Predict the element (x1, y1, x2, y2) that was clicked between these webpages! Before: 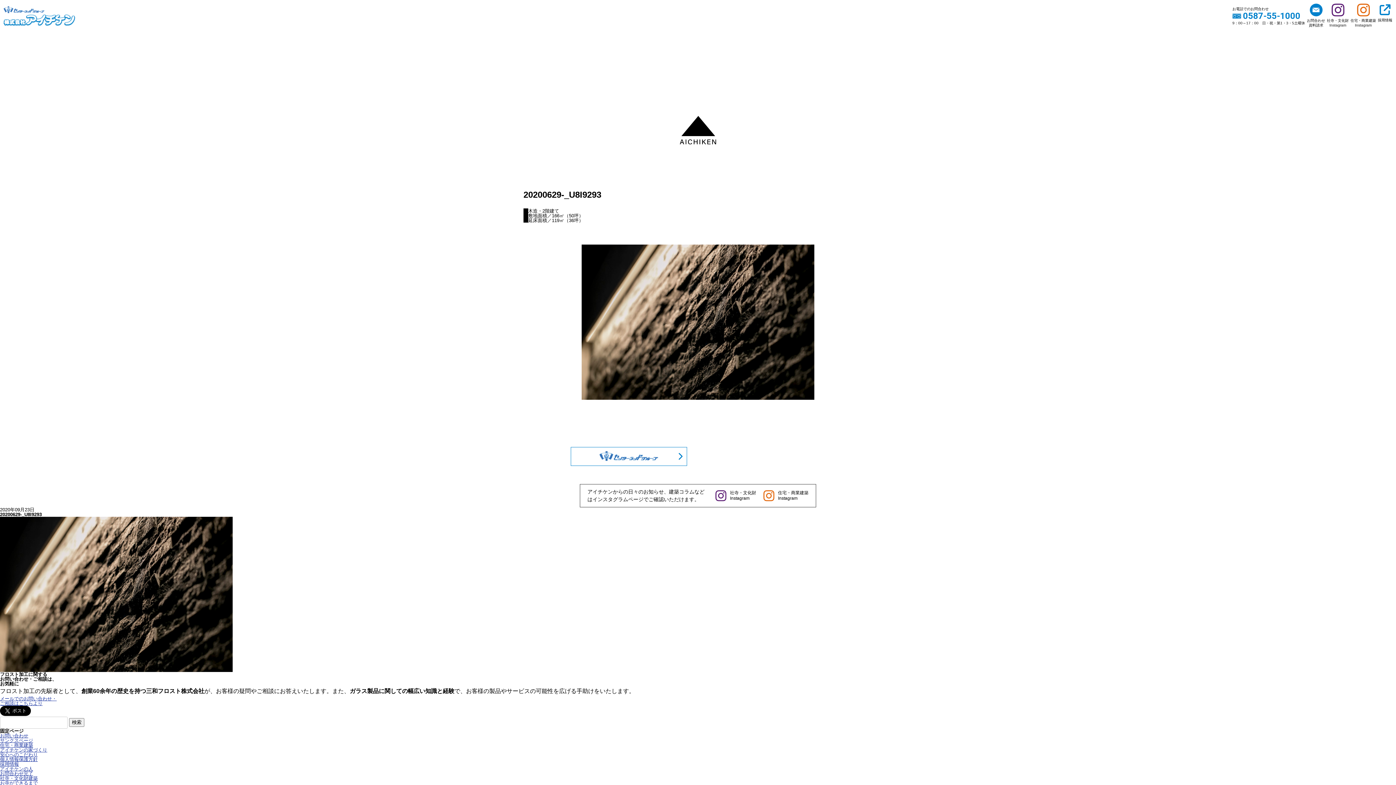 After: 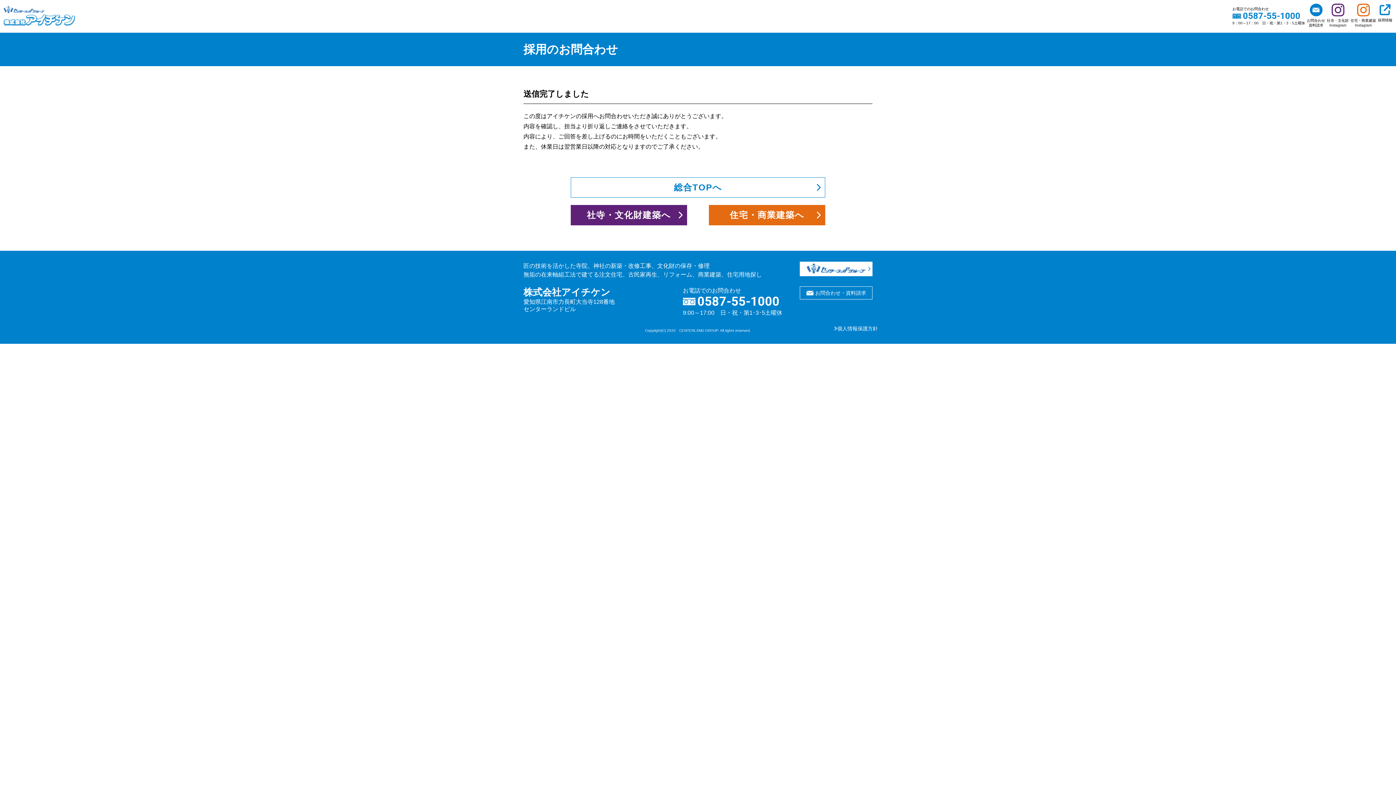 Action: bbox: (0, 771, 33, 776) label: お問合わせ完了